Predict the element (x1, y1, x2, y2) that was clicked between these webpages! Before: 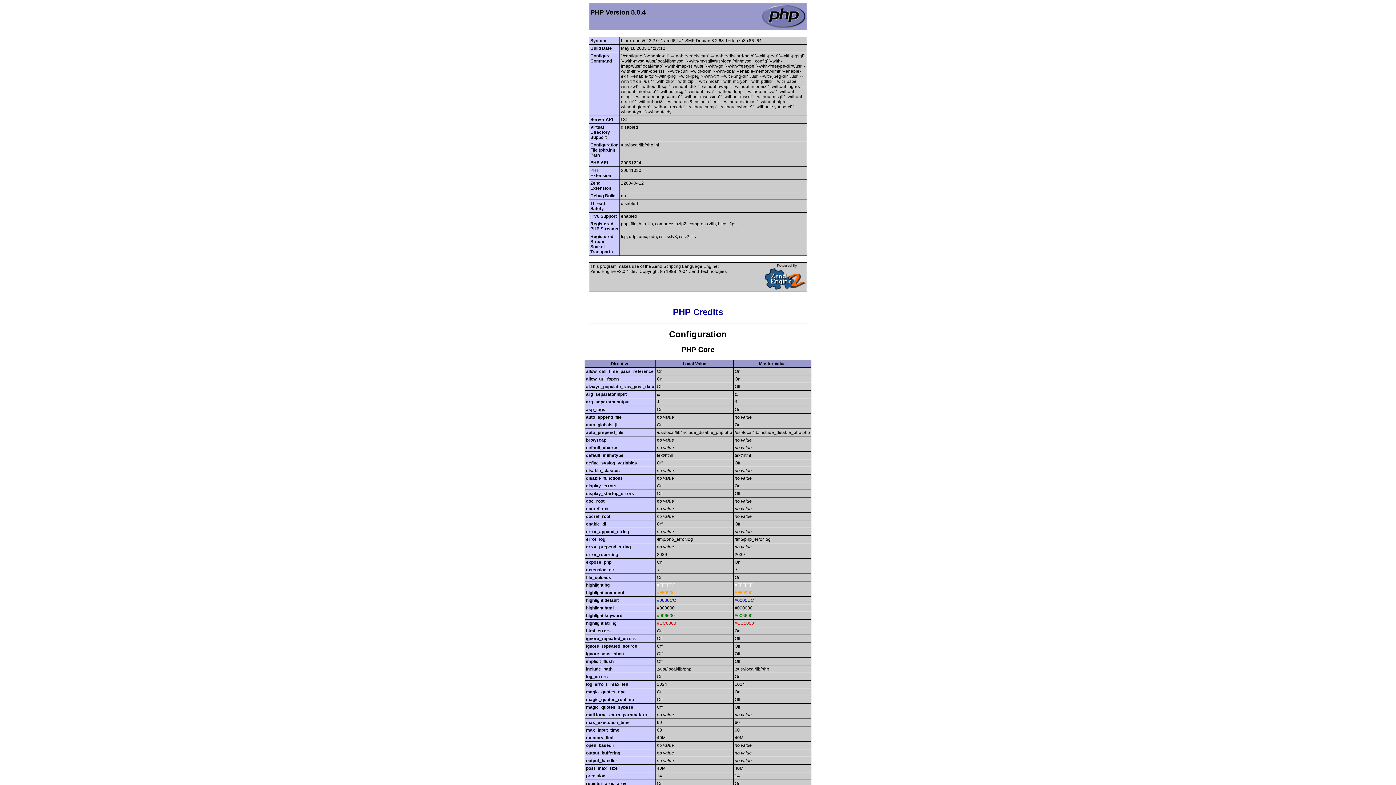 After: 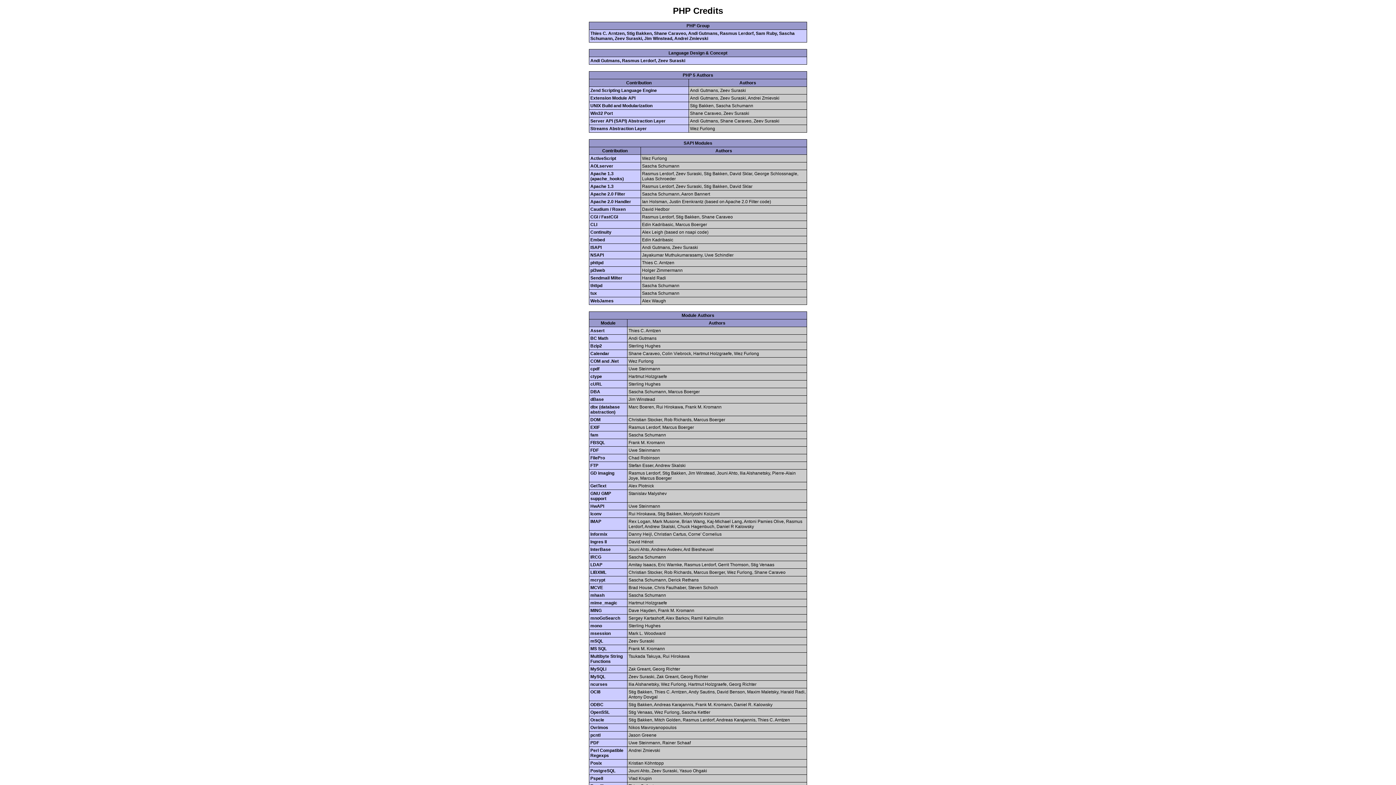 Action: label: PHP Credits bbox: (673, 307, 723, 317)